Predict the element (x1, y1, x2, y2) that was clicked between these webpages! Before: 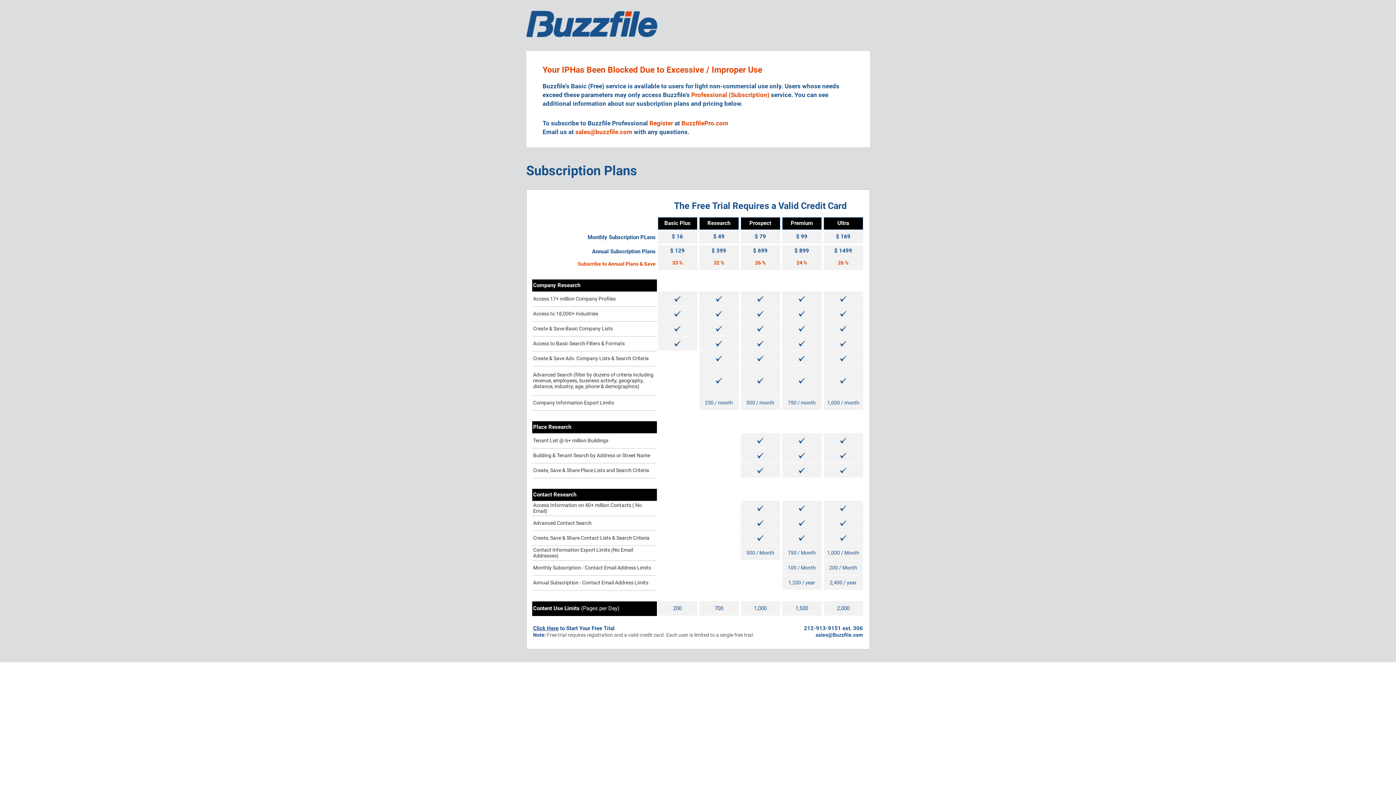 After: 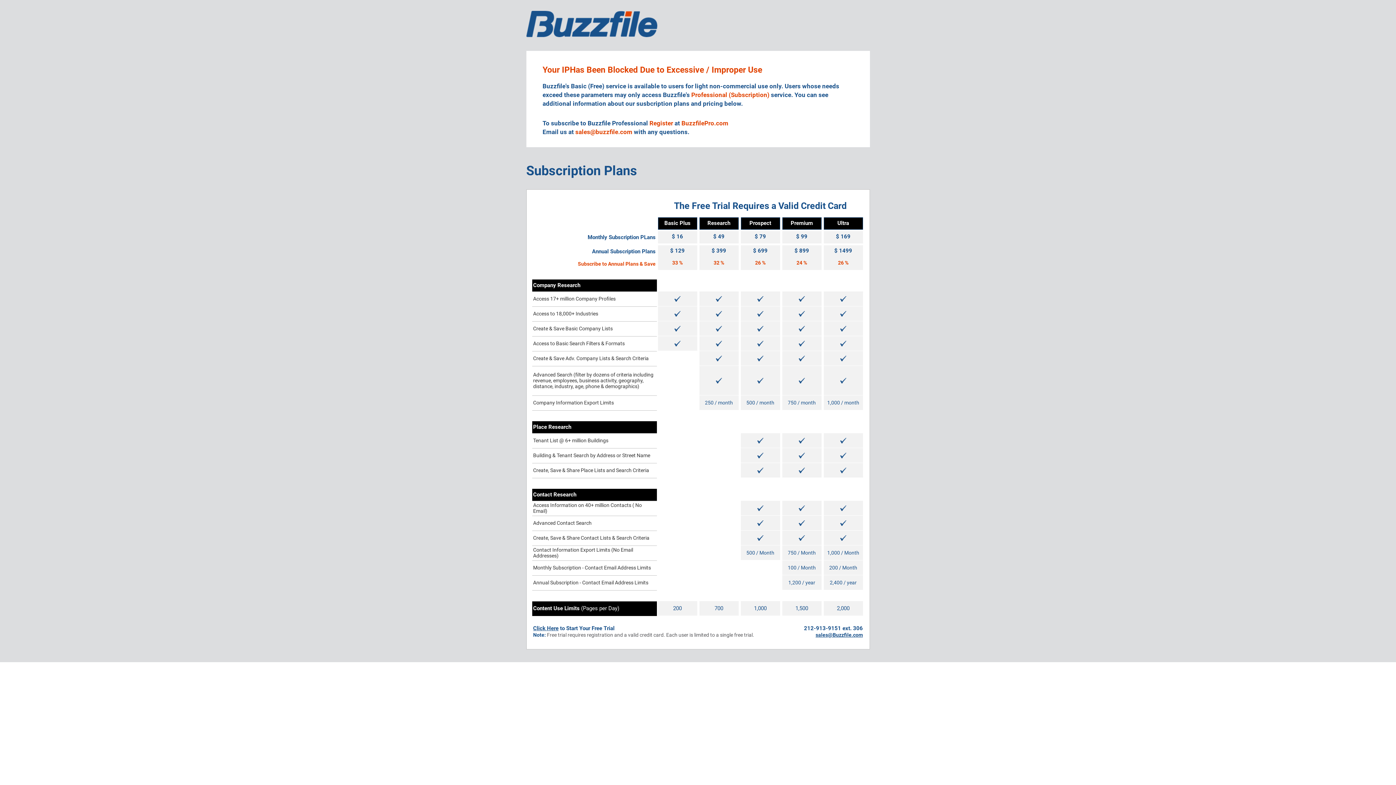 Action: label: sales@Buzzfile.com bbox: (815, 632, 863, 638)